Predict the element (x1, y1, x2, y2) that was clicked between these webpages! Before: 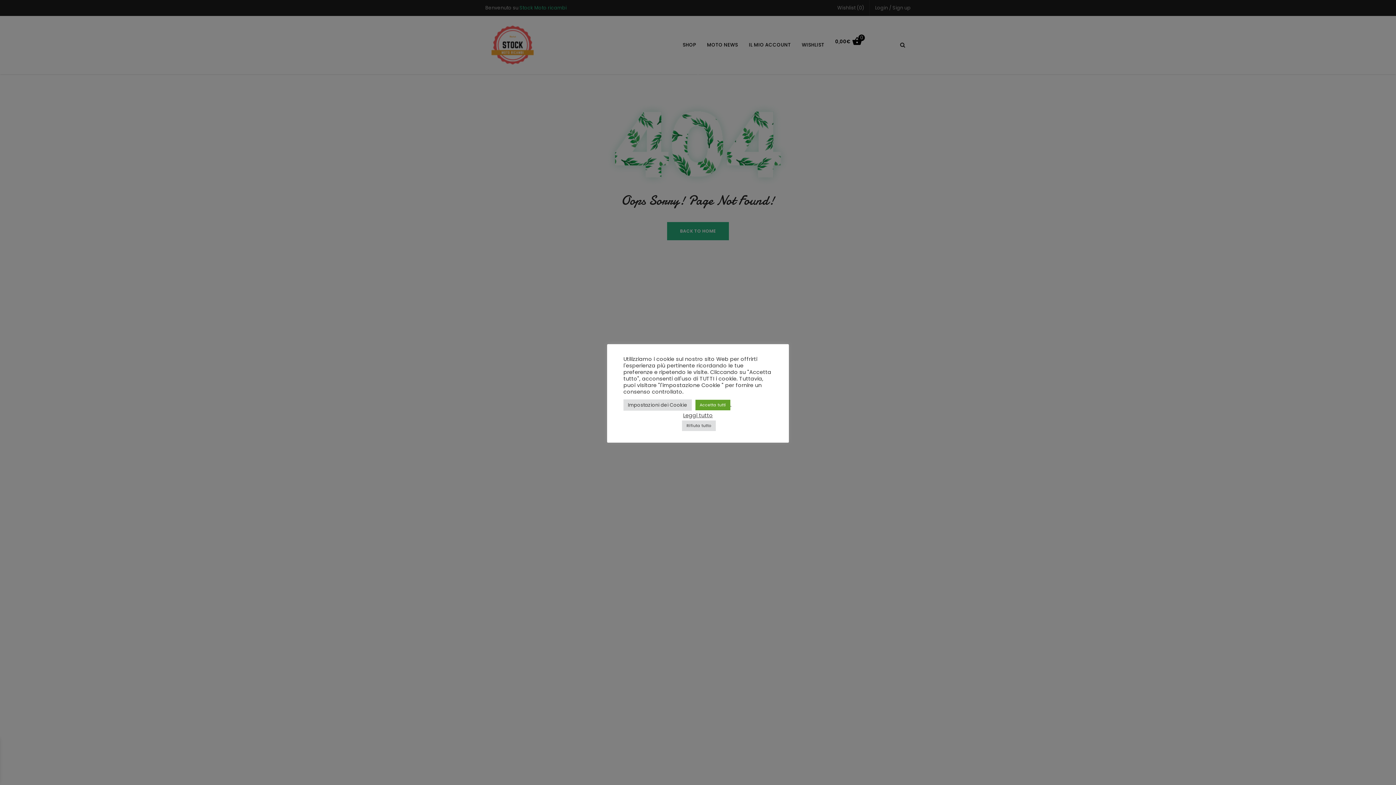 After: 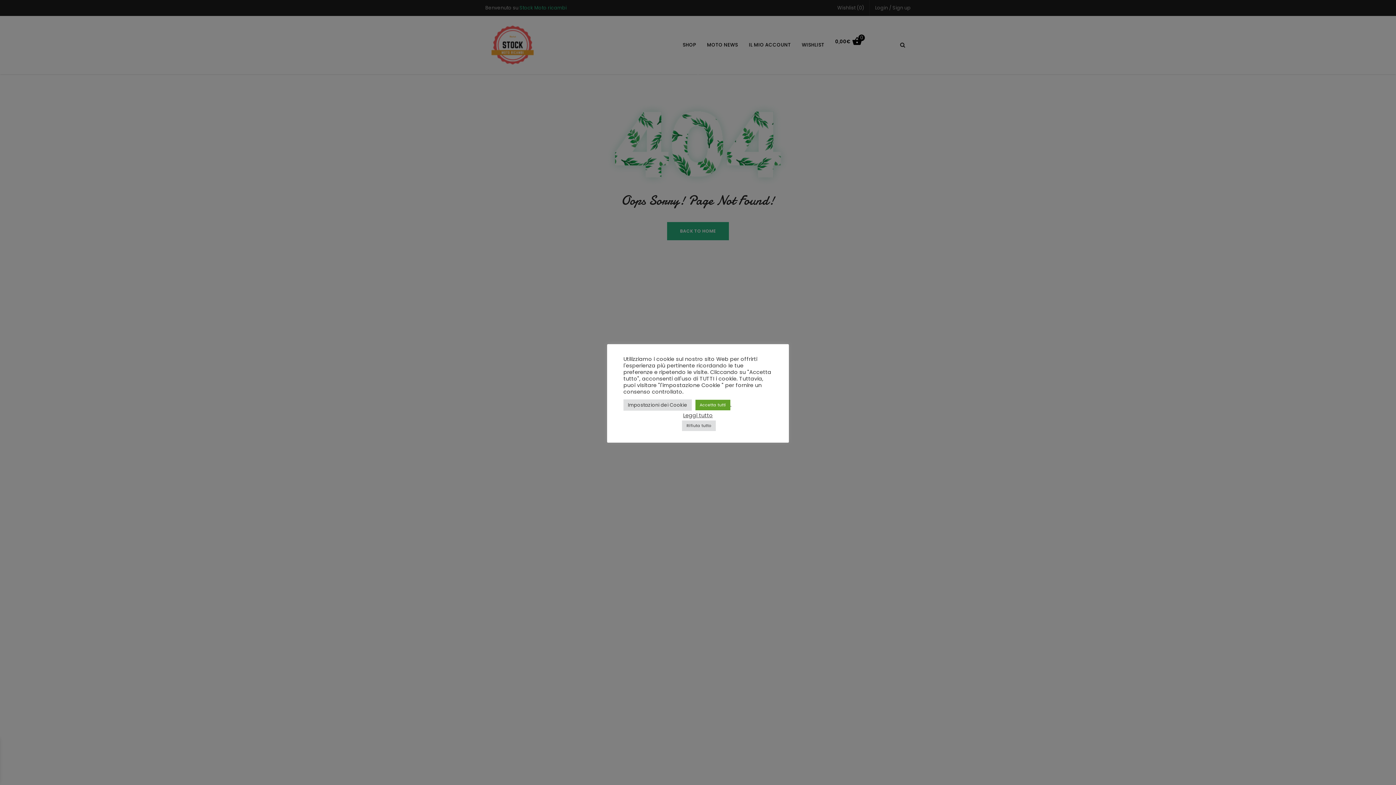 Action: bbox: (683, 411, 713, 419) label: Leggi tutto